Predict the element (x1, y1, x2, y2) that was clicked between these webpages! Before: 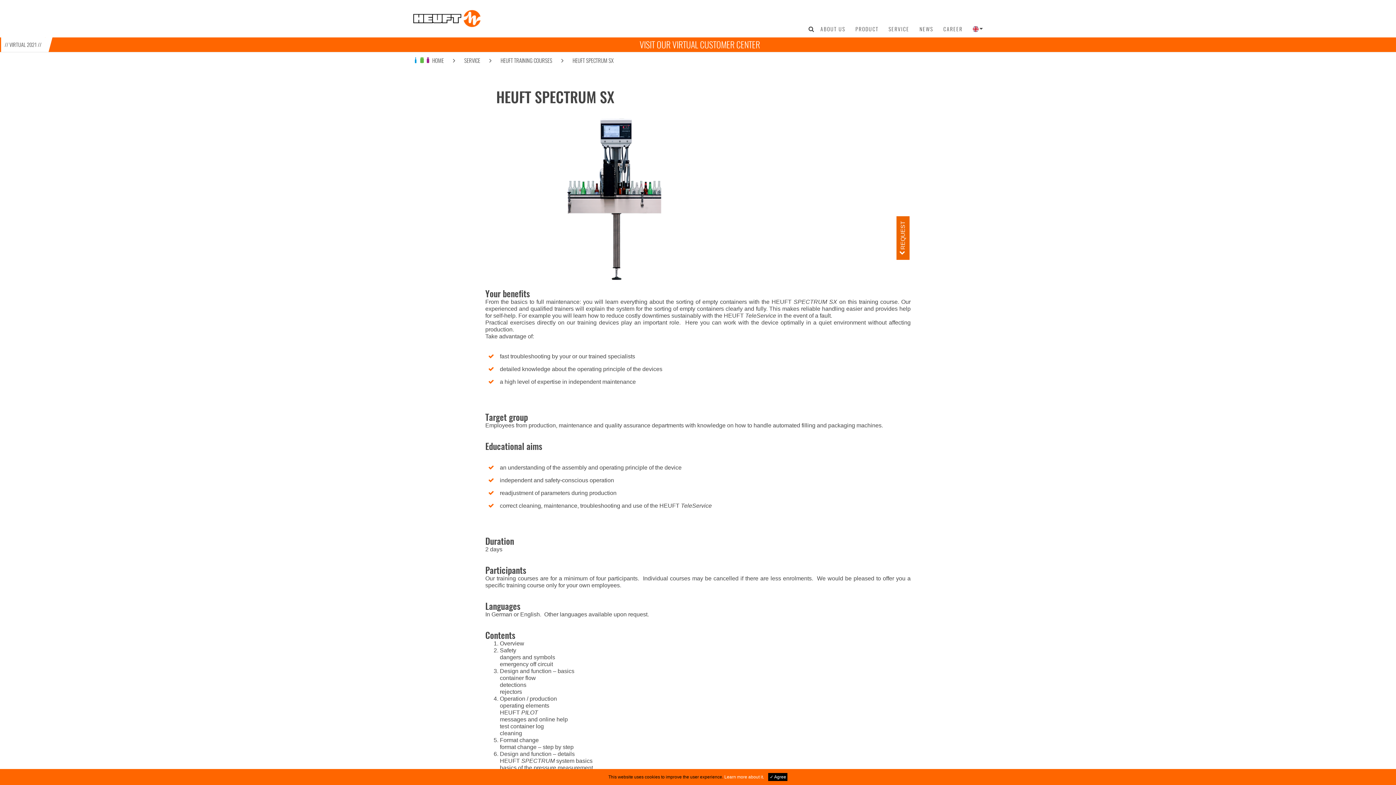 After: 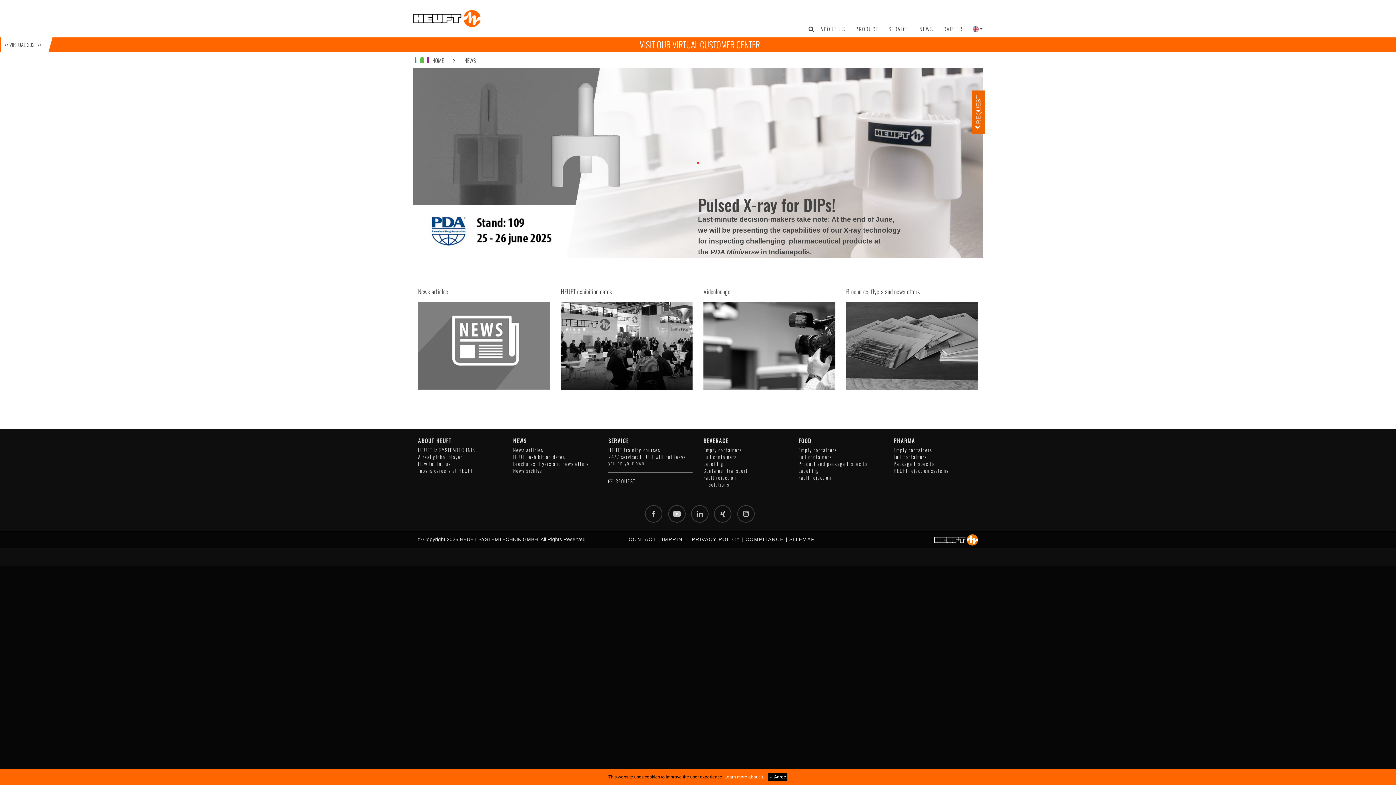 Action: bbox: (915, 22, 938, 36) label: NEWS